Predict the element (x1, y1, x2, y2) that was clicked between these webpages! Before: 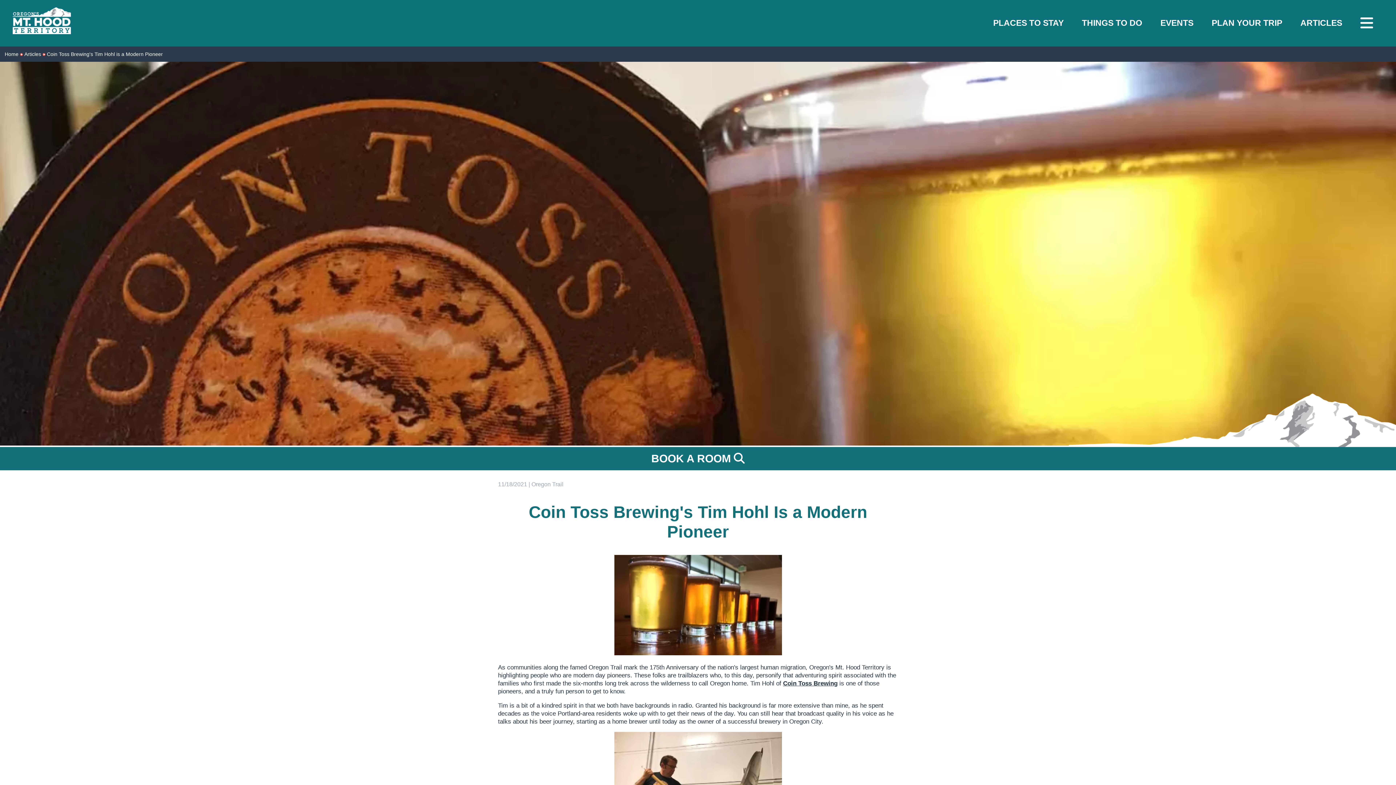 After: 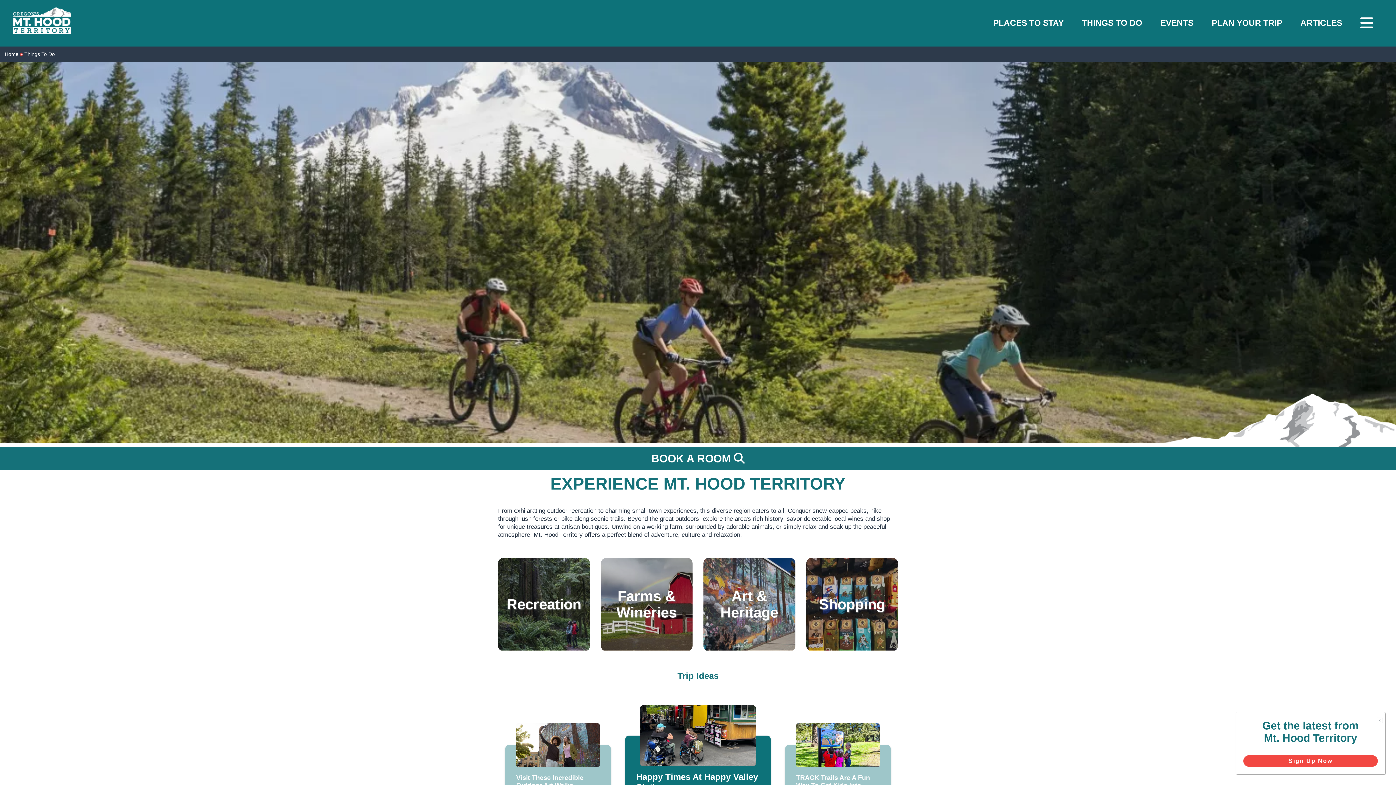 Action: label: THINGS TO DO bbox: (1082, 18, 1142, 27)